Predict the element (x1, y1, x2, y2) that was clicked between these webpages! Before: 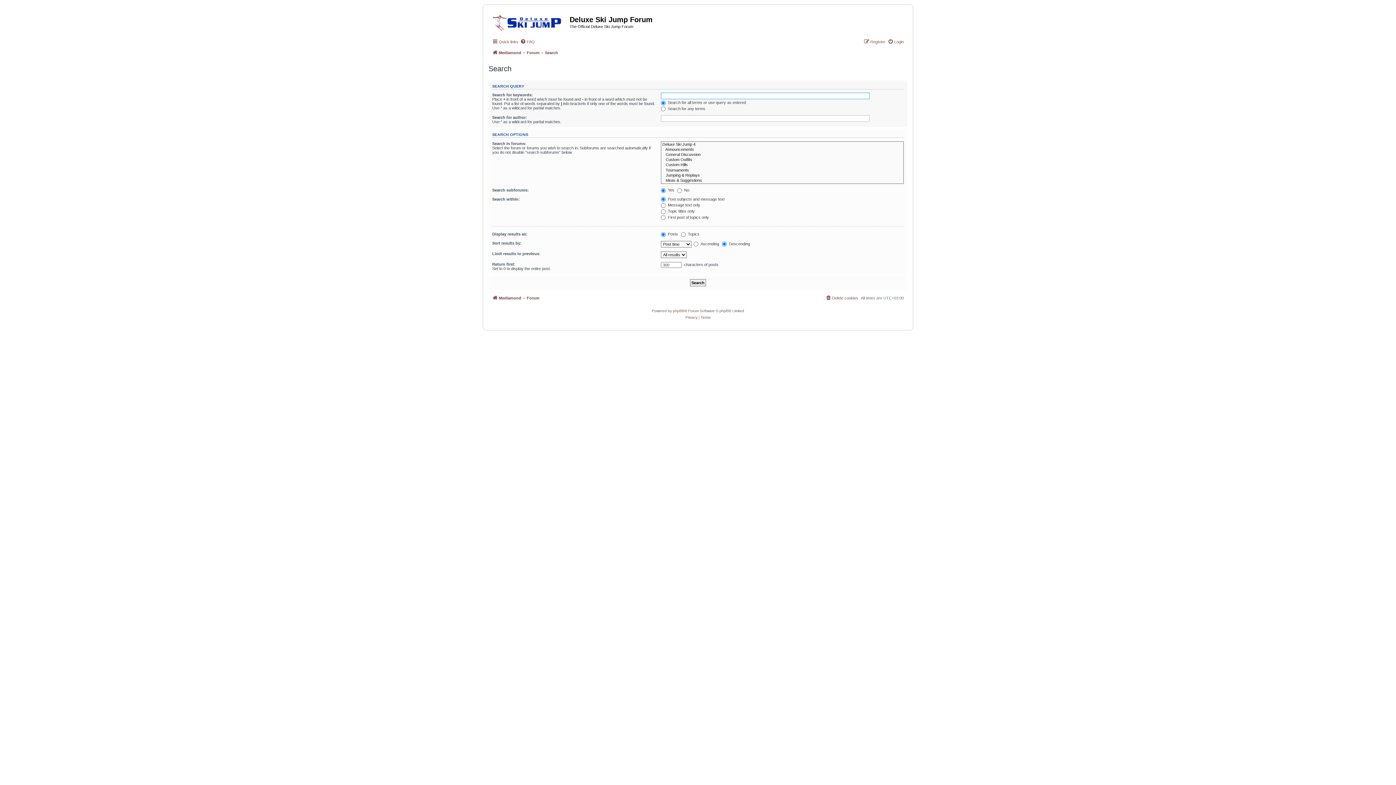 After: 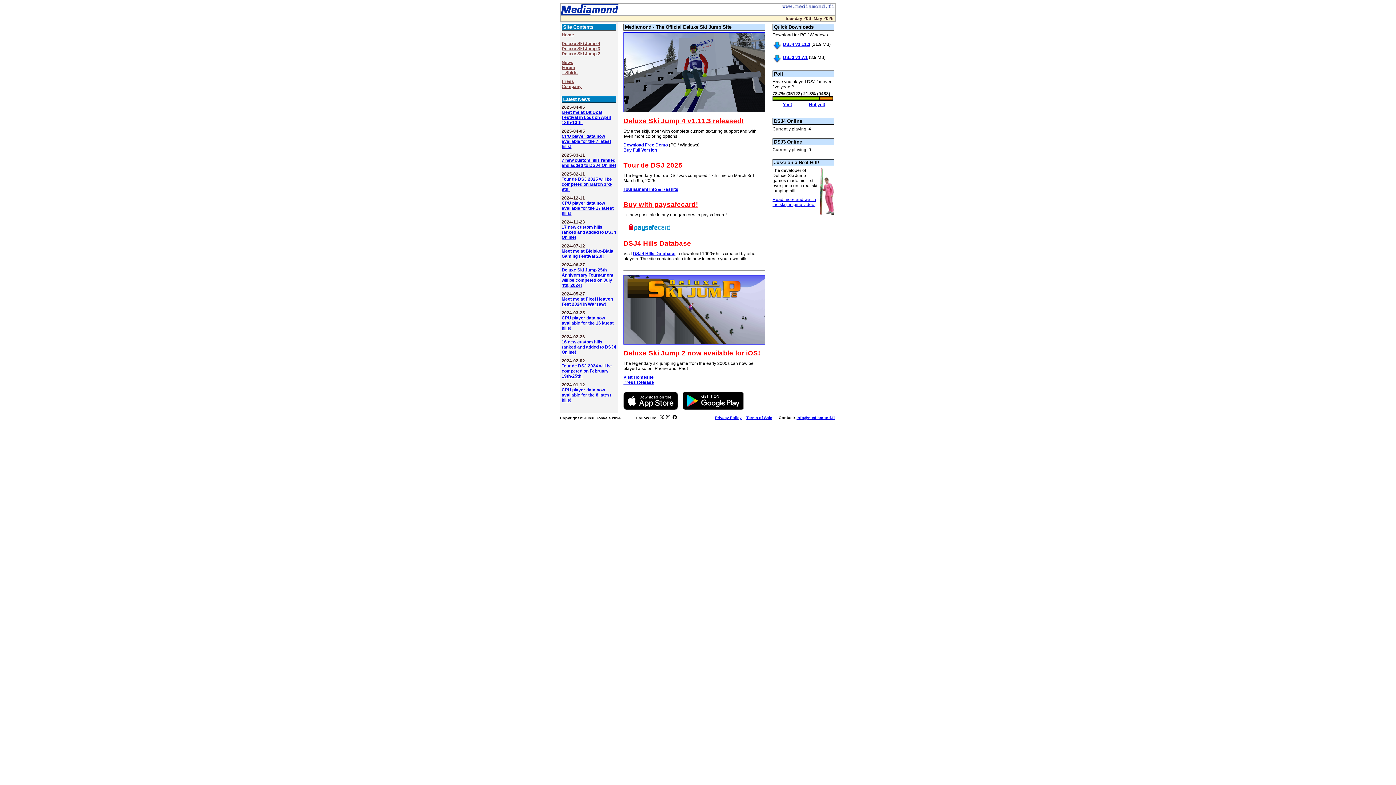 Action: bbox: (492, 48, 521, 56) label: Mediamond